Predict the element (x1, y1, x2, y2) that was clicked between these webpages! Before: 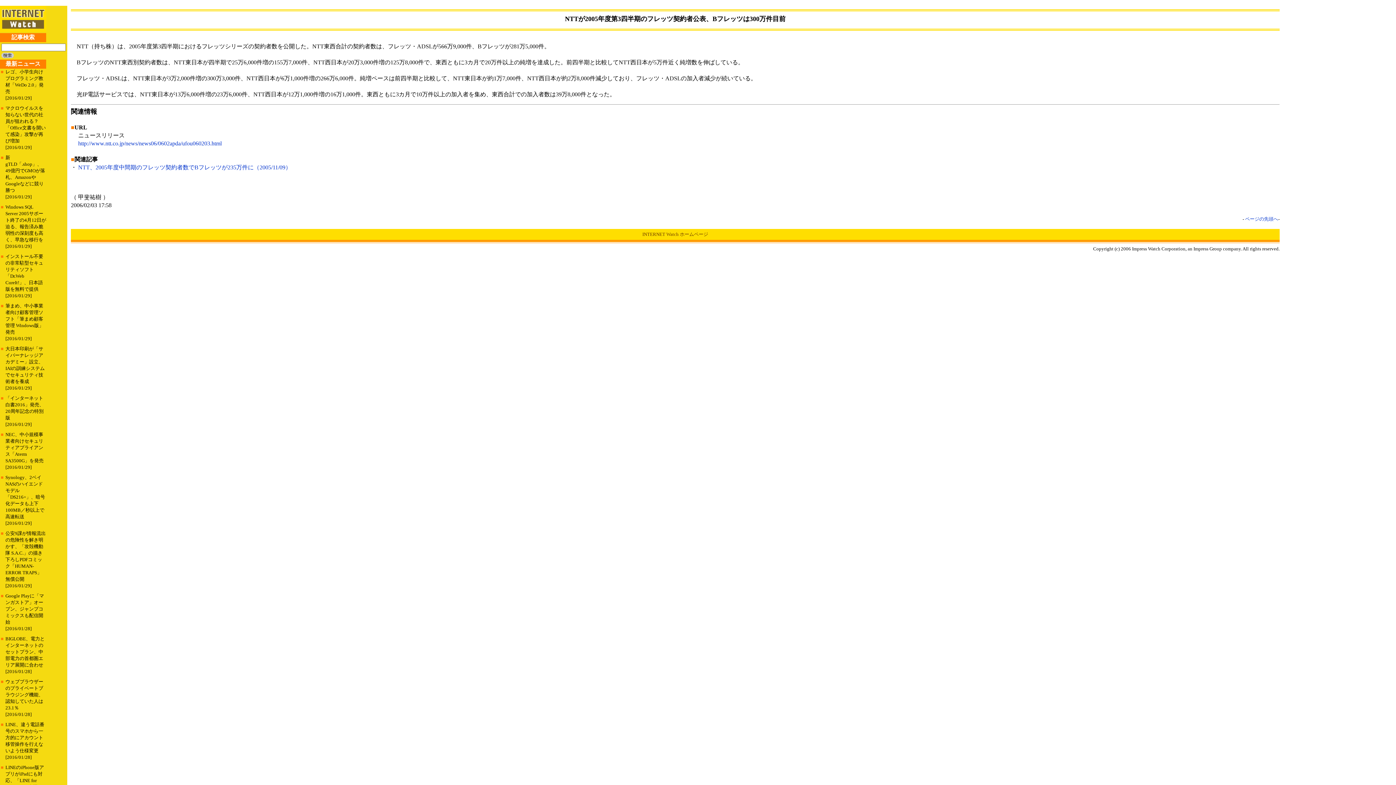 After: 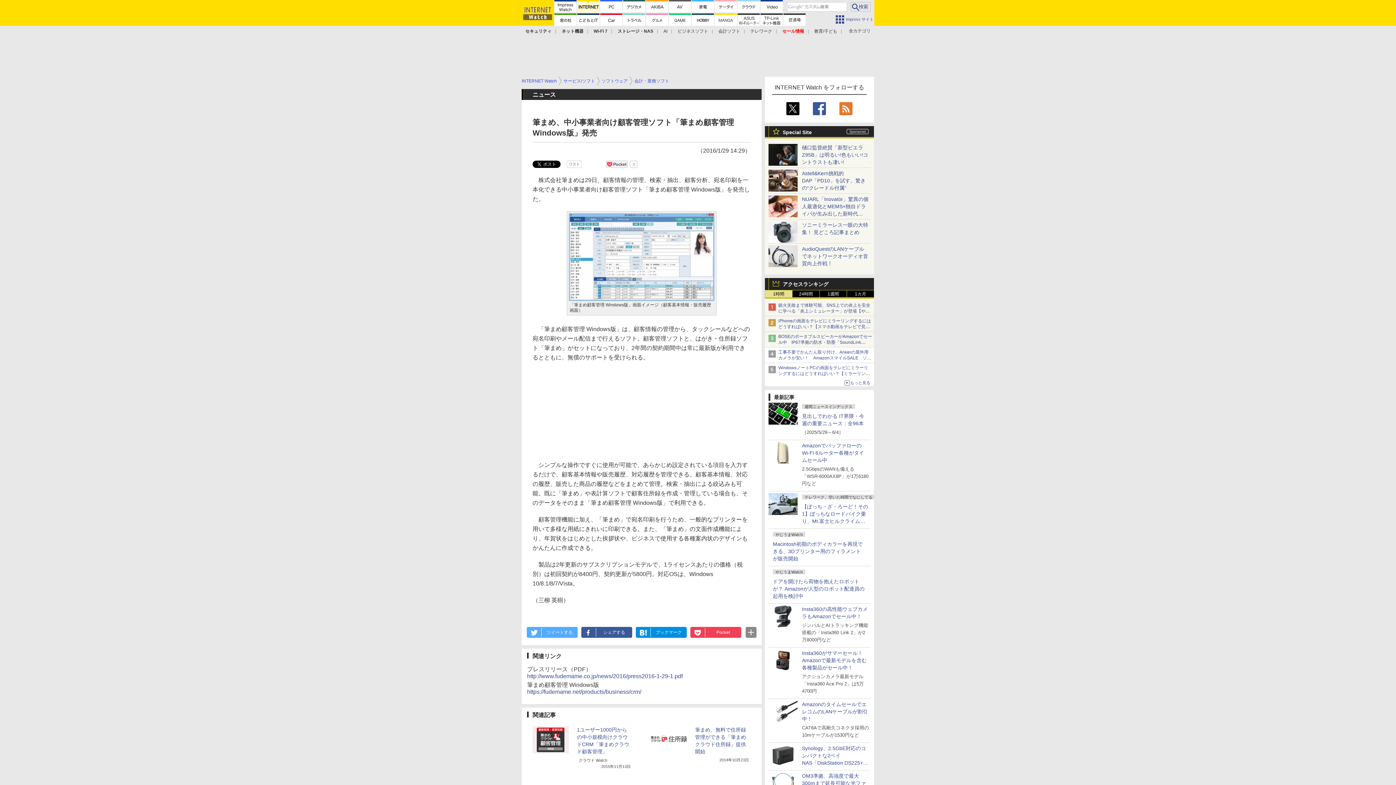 Action: label: 筆まめ、中小事業者向け顧客管理ソフト「筆まめ顧客管理 Windows版」発売
[2016/01/29] bbox: (5, 302, 46, 342)